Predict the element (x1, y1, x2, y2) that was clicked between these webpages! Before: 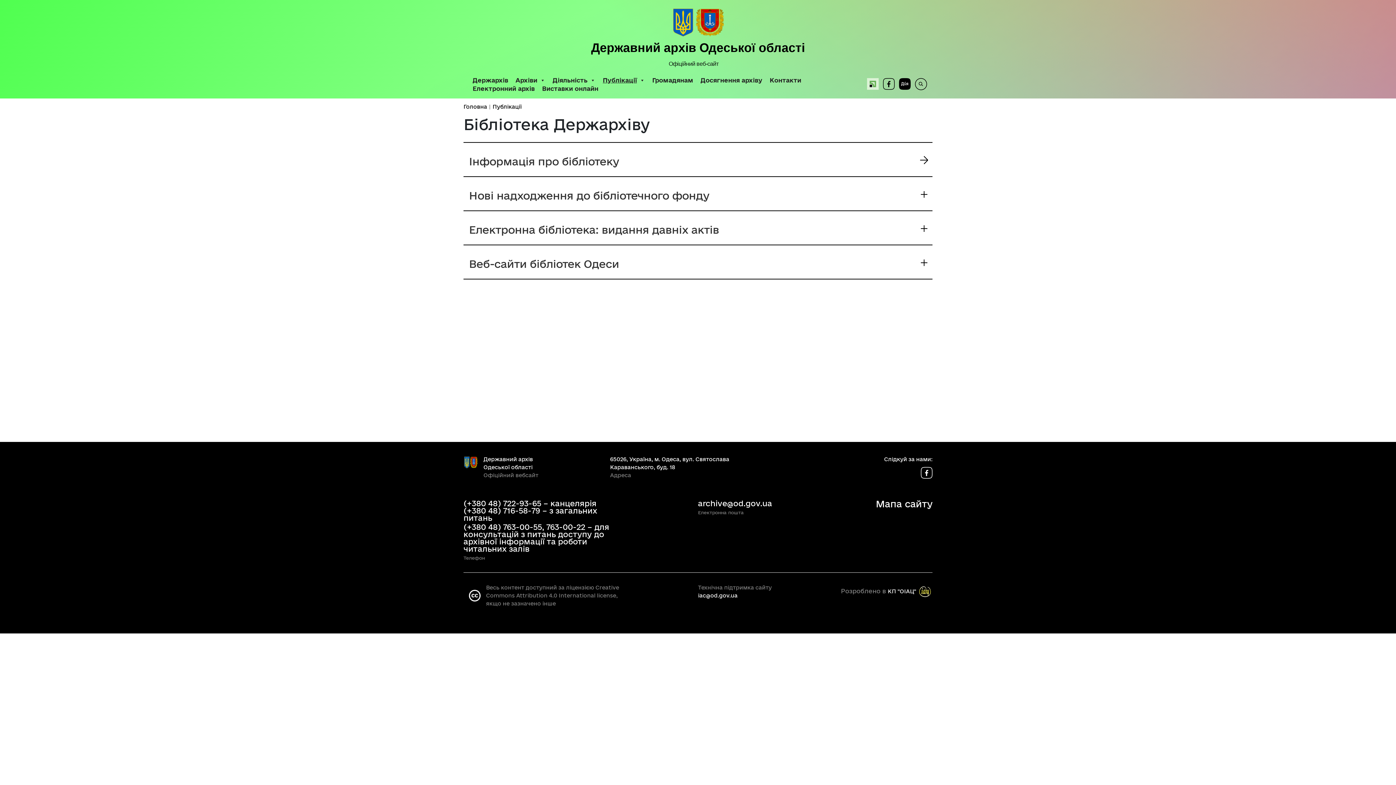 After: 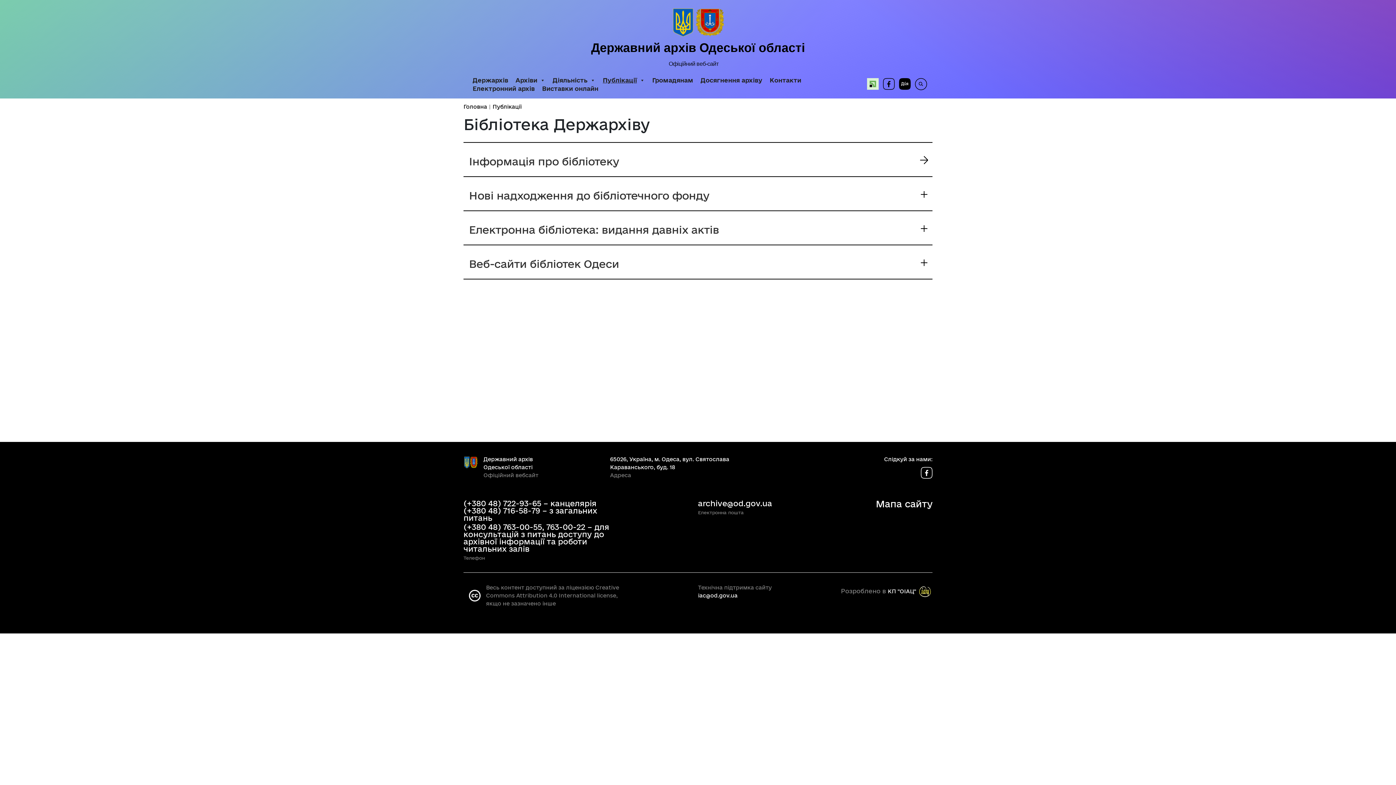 Action: label: Сторінка у Facebook bbox: (883, 78, 894, 89)